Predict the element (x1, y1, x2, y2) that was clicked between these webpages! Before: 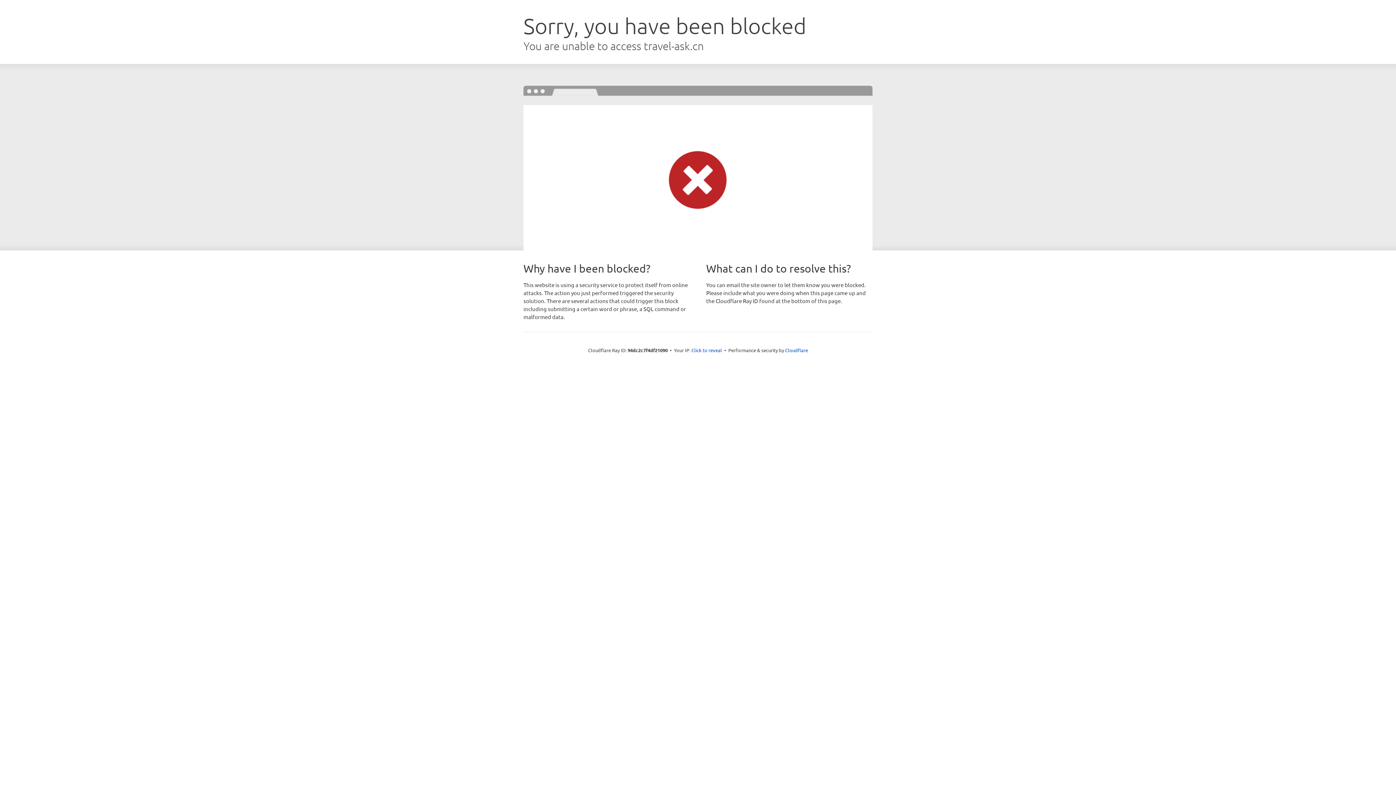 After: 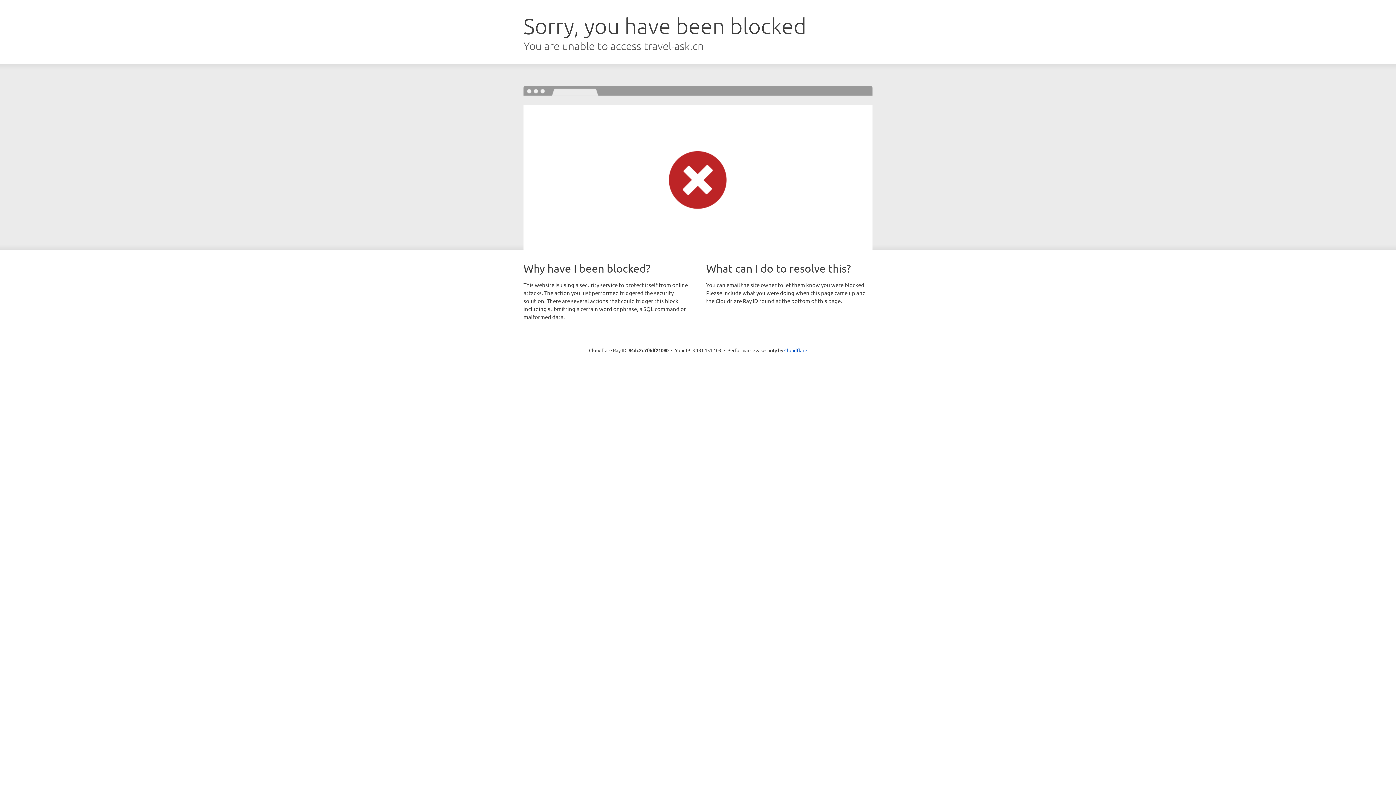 Action: label: Click to reveal bbox: (691, 346, 722, 353)